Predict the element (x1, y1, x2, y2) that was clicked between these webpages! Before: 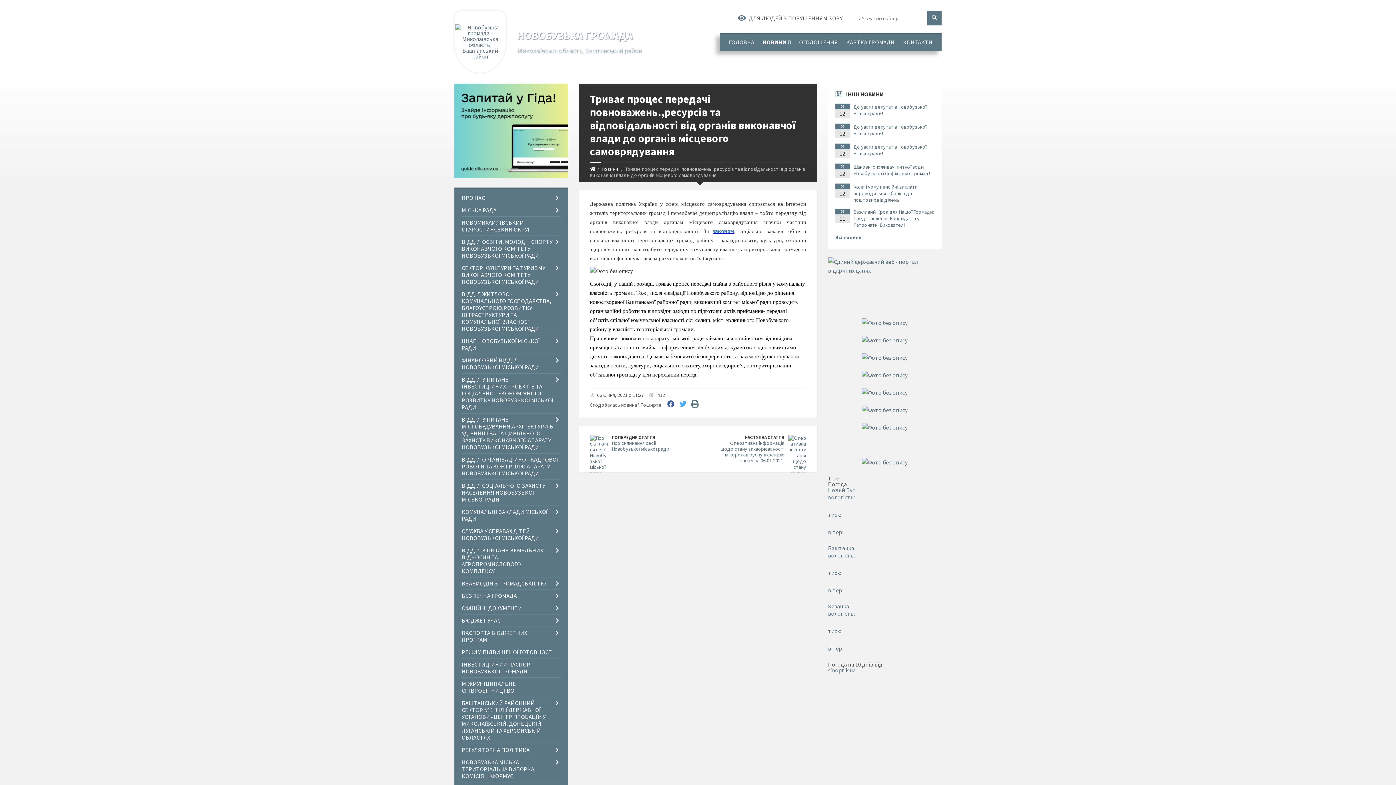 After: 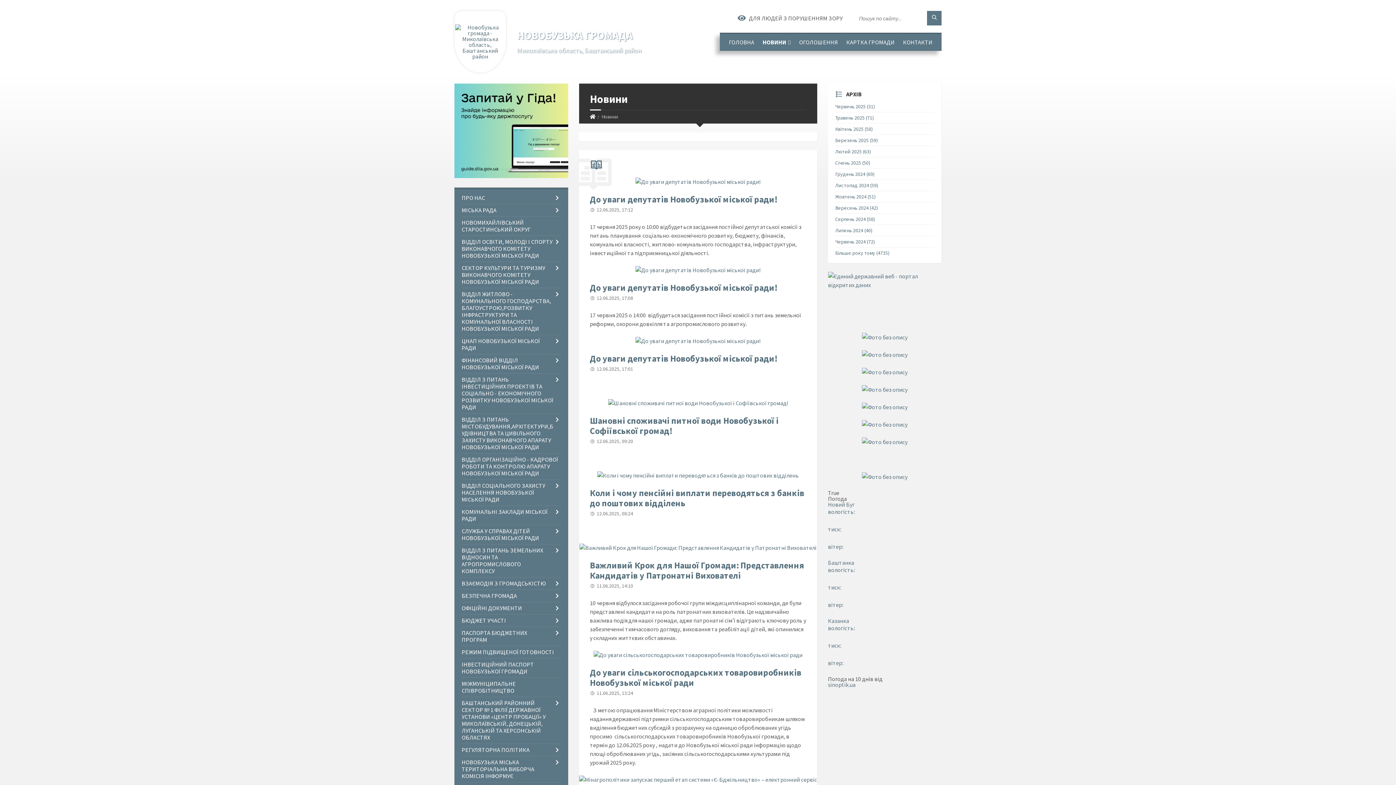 Action: label: Всі новини bbox: (835, 234, 865, 240)